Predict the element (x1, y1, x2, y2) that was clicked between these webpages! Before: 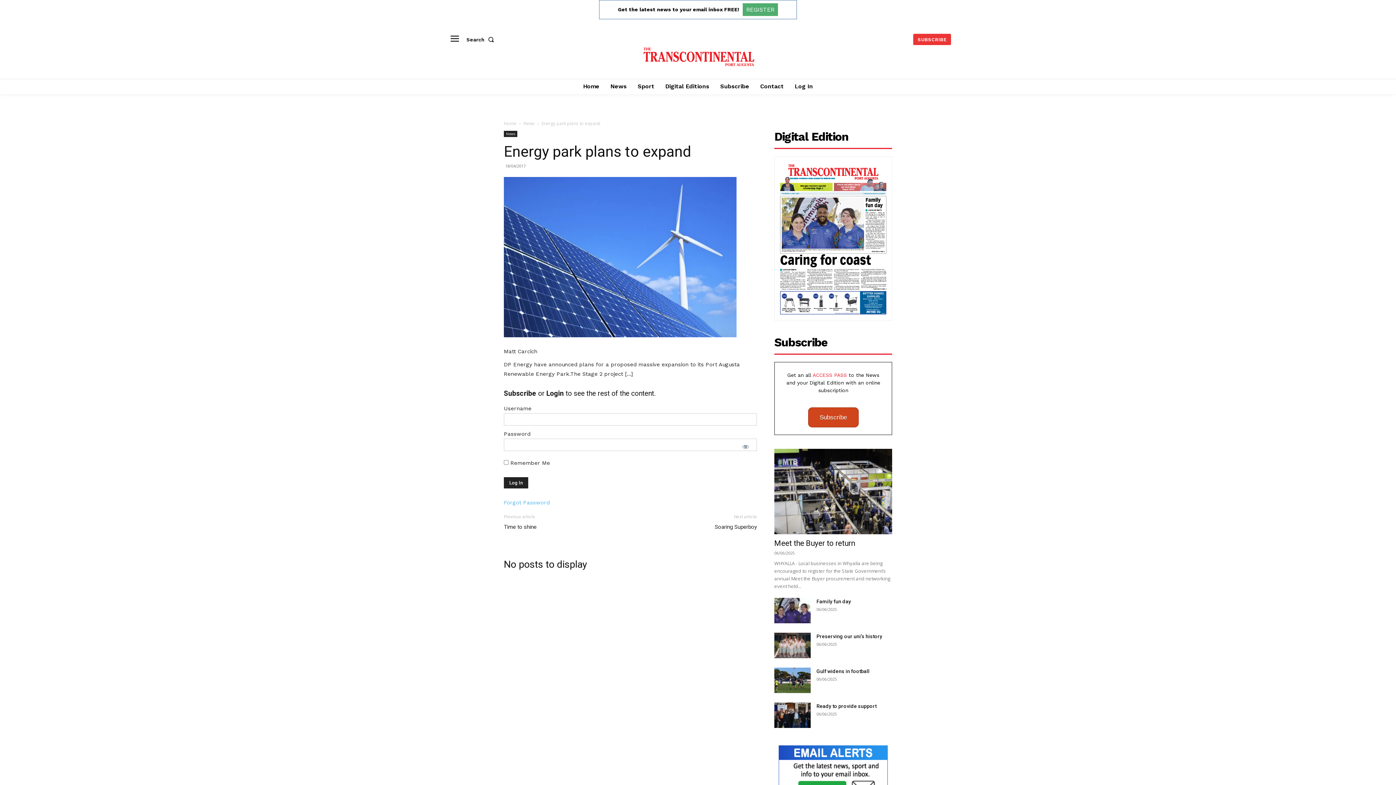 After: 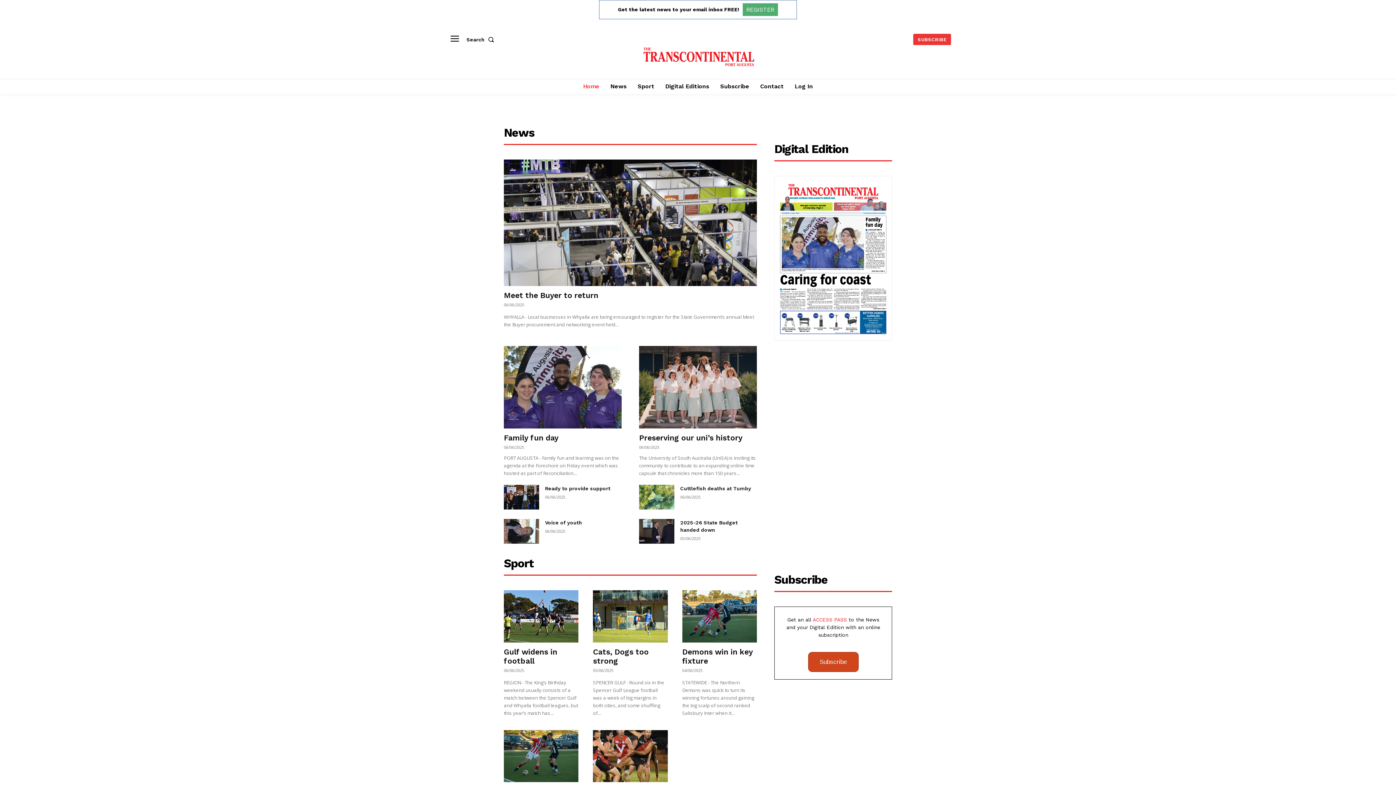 Action: label: Home bbox: (579, 78, 603, 94)